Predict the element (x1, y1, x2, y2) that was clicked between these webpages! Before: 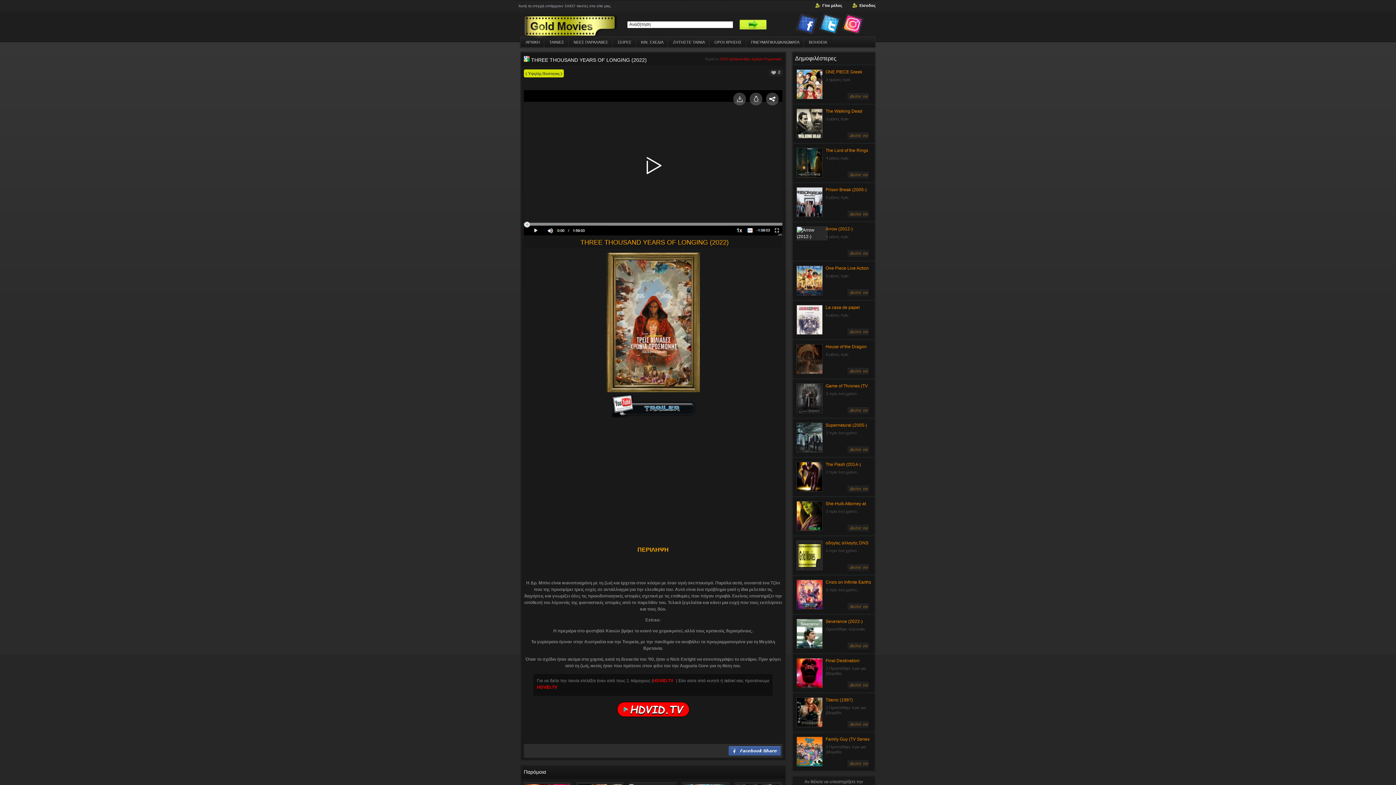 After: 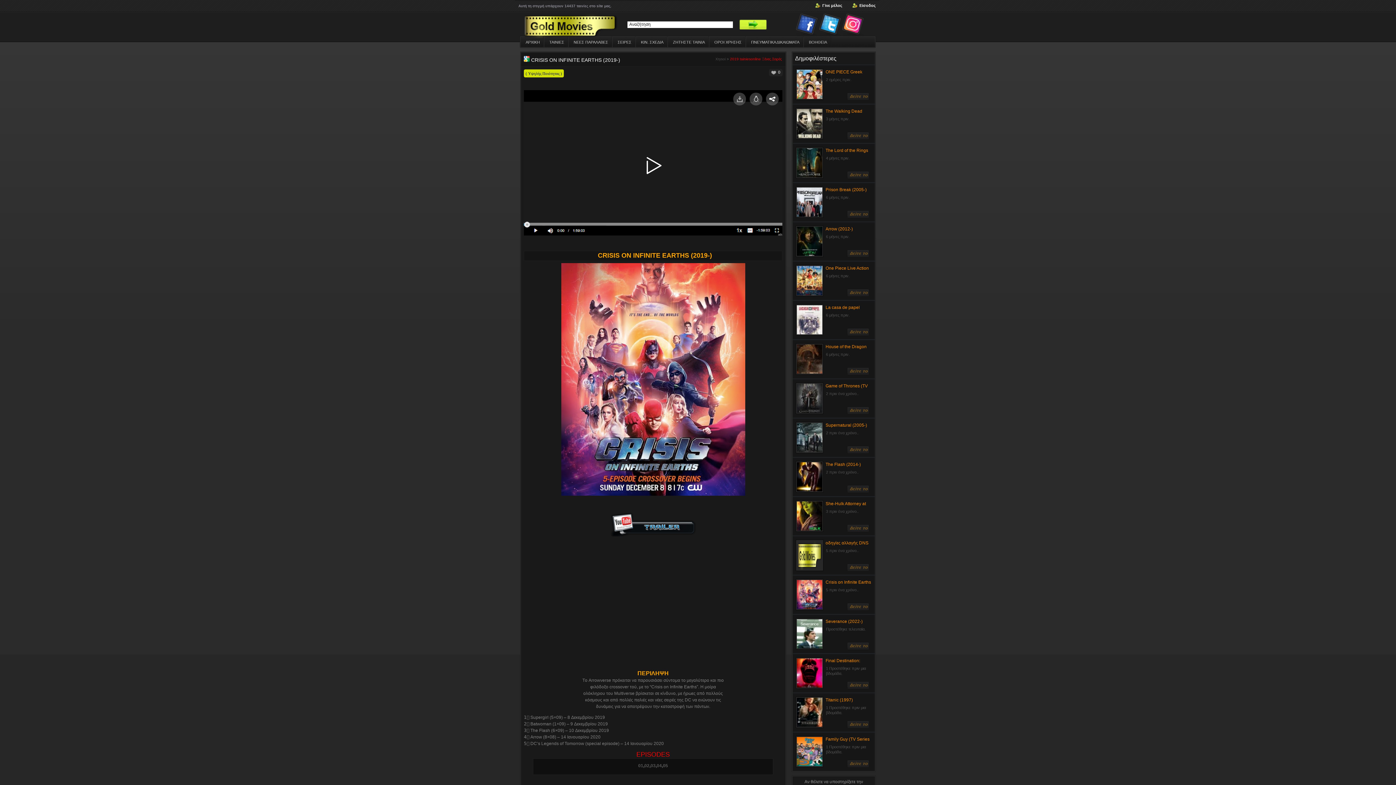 Action: bbox: (847, 606, 869, 612)